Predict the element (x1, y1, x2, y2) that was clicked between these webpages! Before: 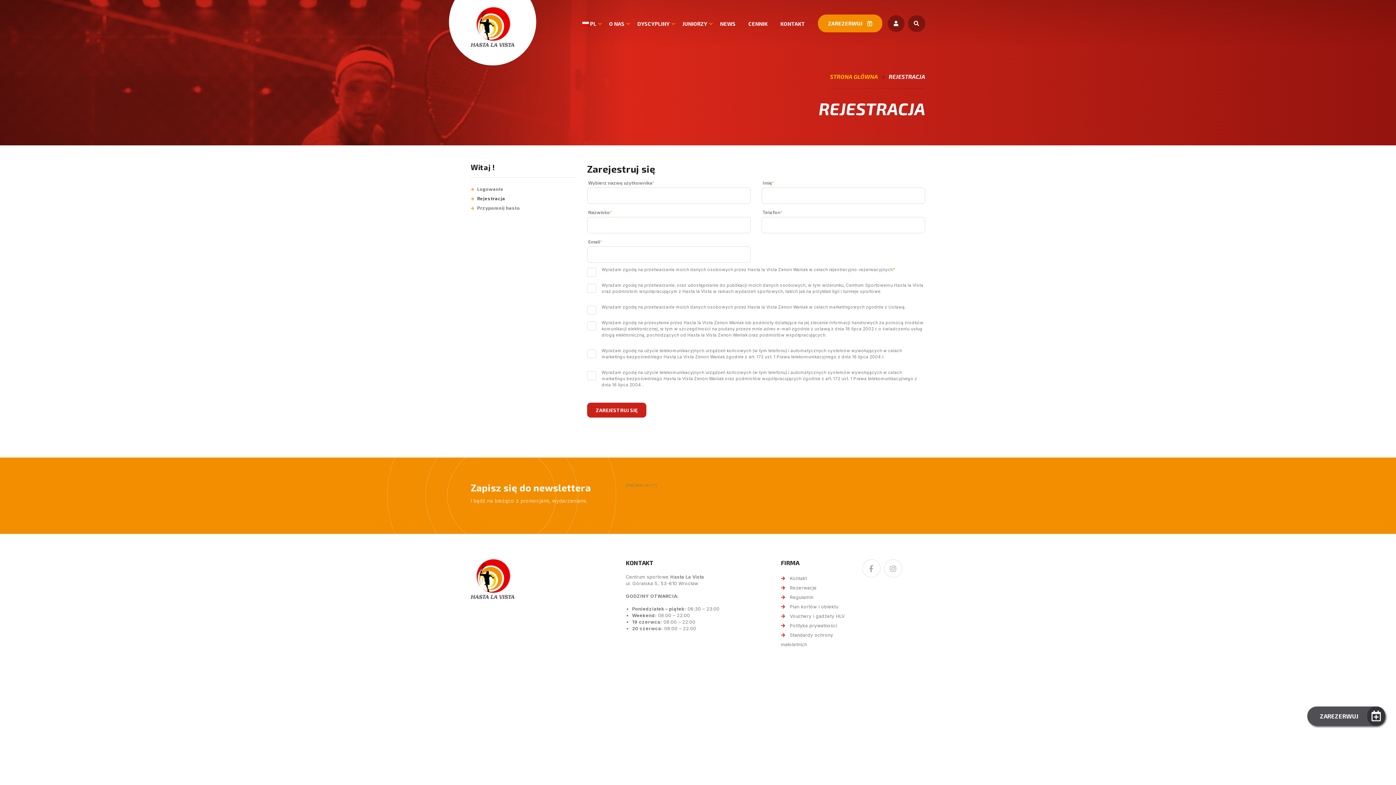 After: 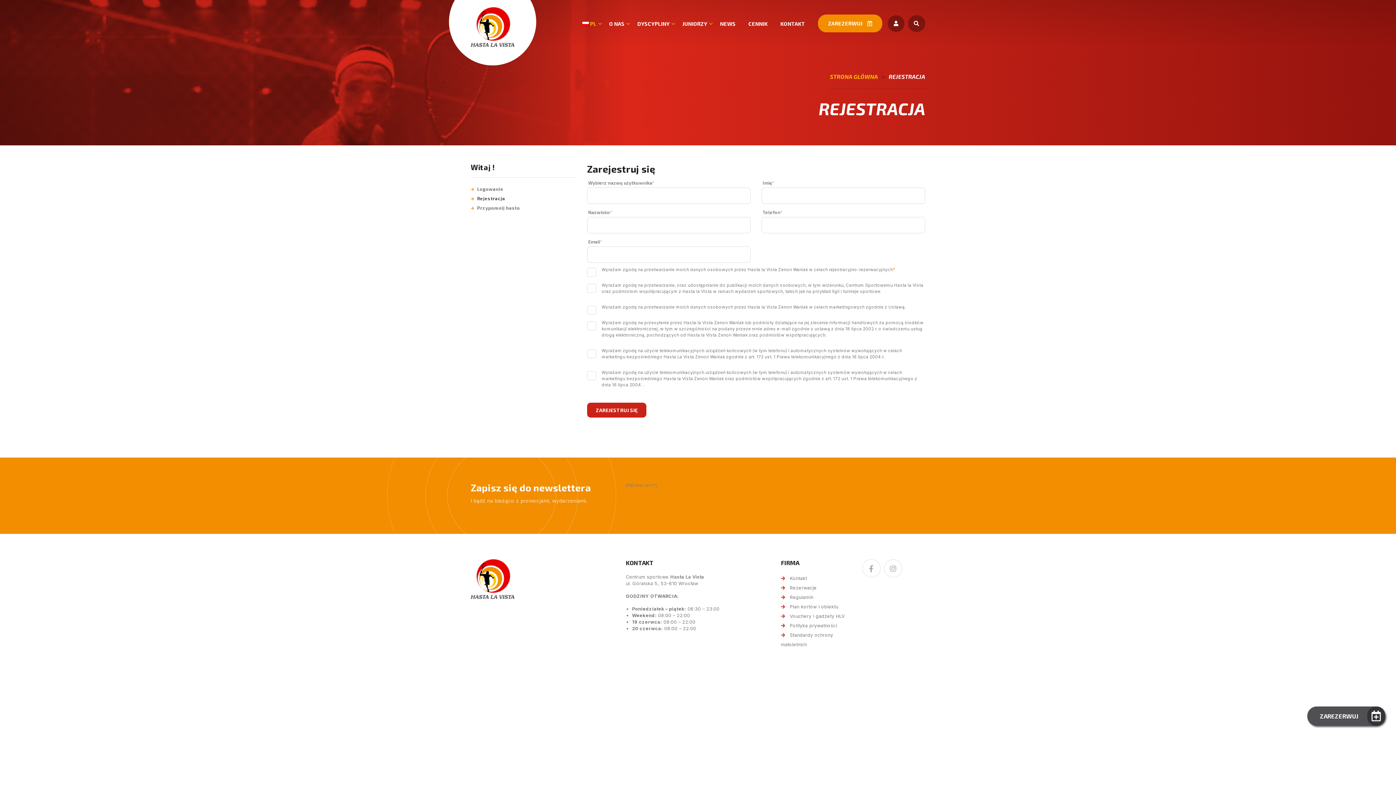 Action: label:  PL bbox: (582, 20, 596, 38)